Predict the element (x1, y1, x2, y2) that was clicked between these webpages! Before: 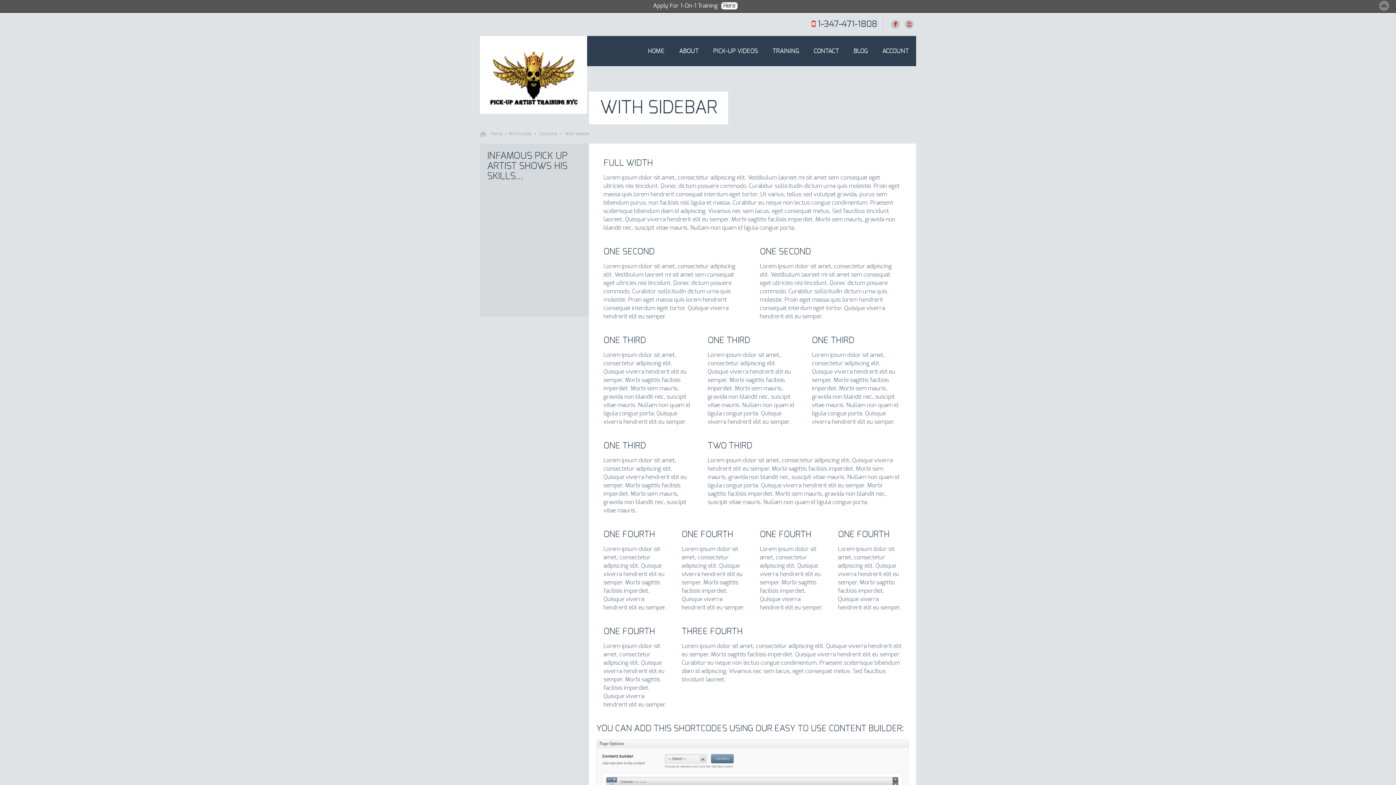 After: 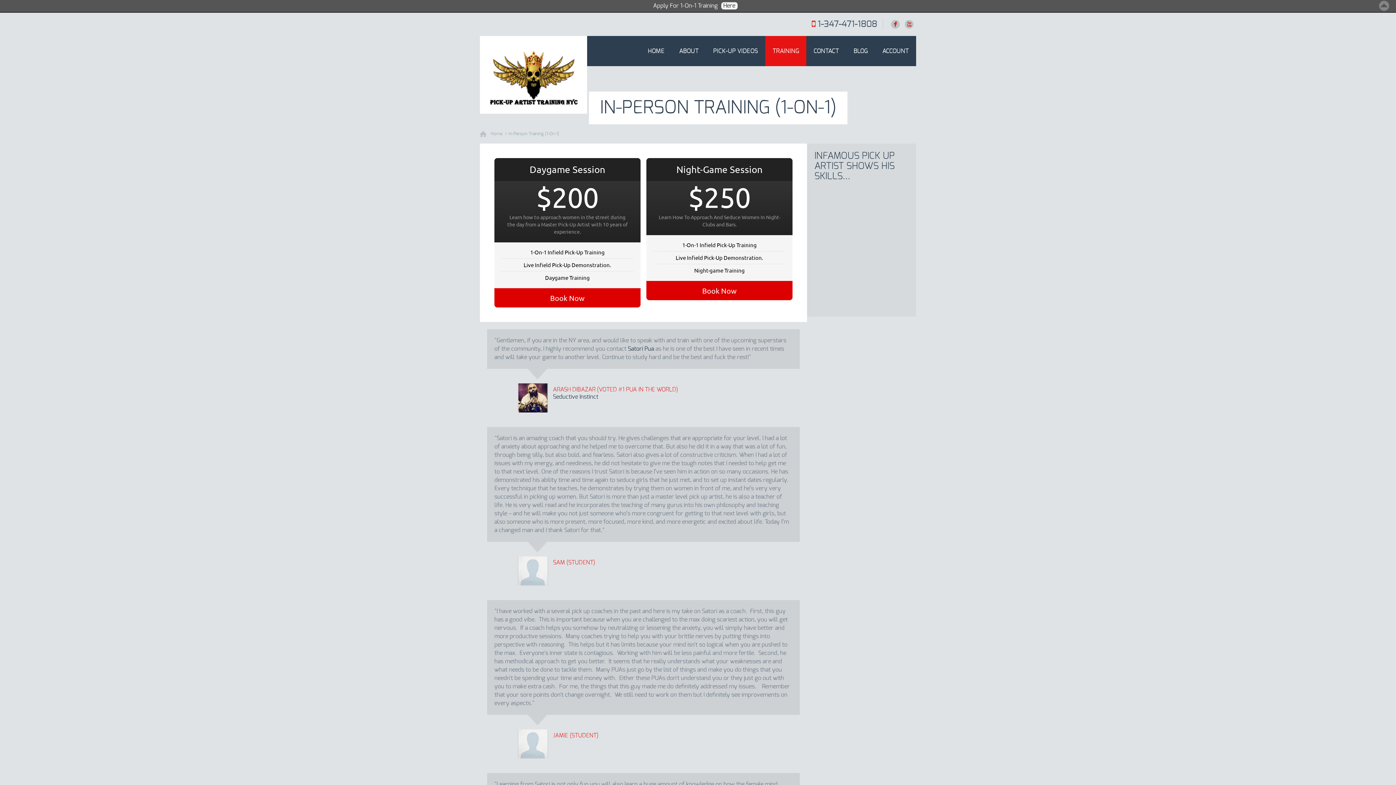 Action: bbox: (765, 36, 806, 66) label: TRAINING